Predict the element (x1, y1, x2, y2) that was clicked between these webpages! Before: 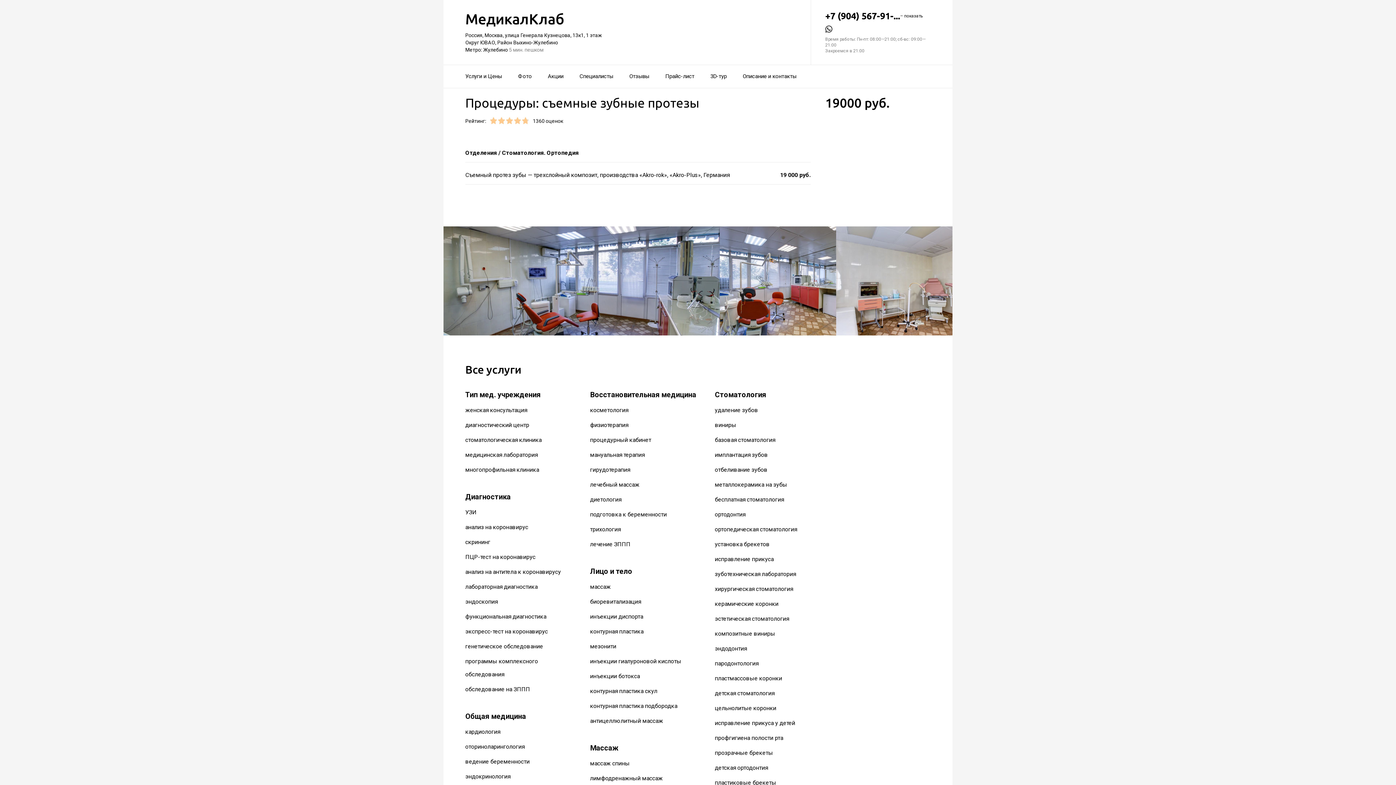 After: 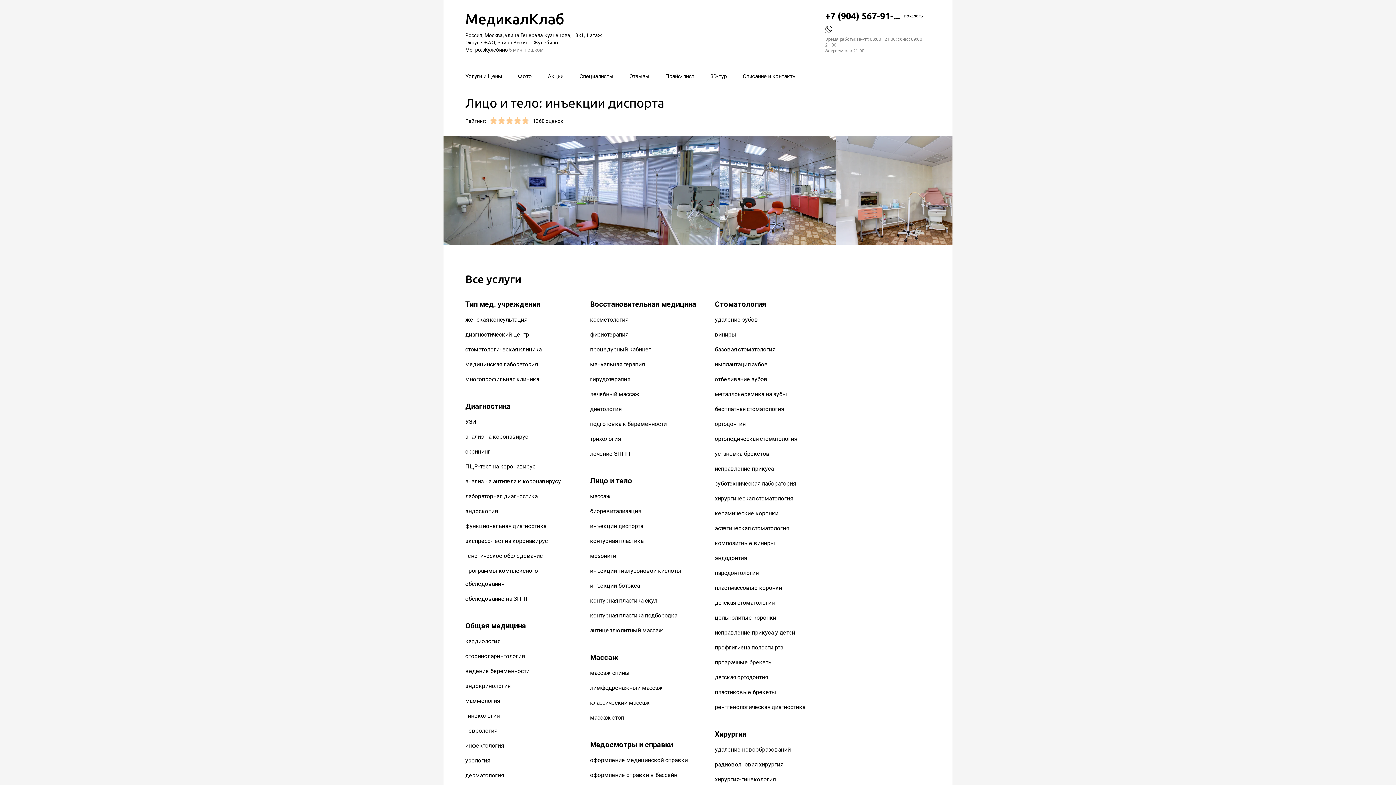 Action: bbox: (590, 613, 643, 620) label: инъекции диспорта